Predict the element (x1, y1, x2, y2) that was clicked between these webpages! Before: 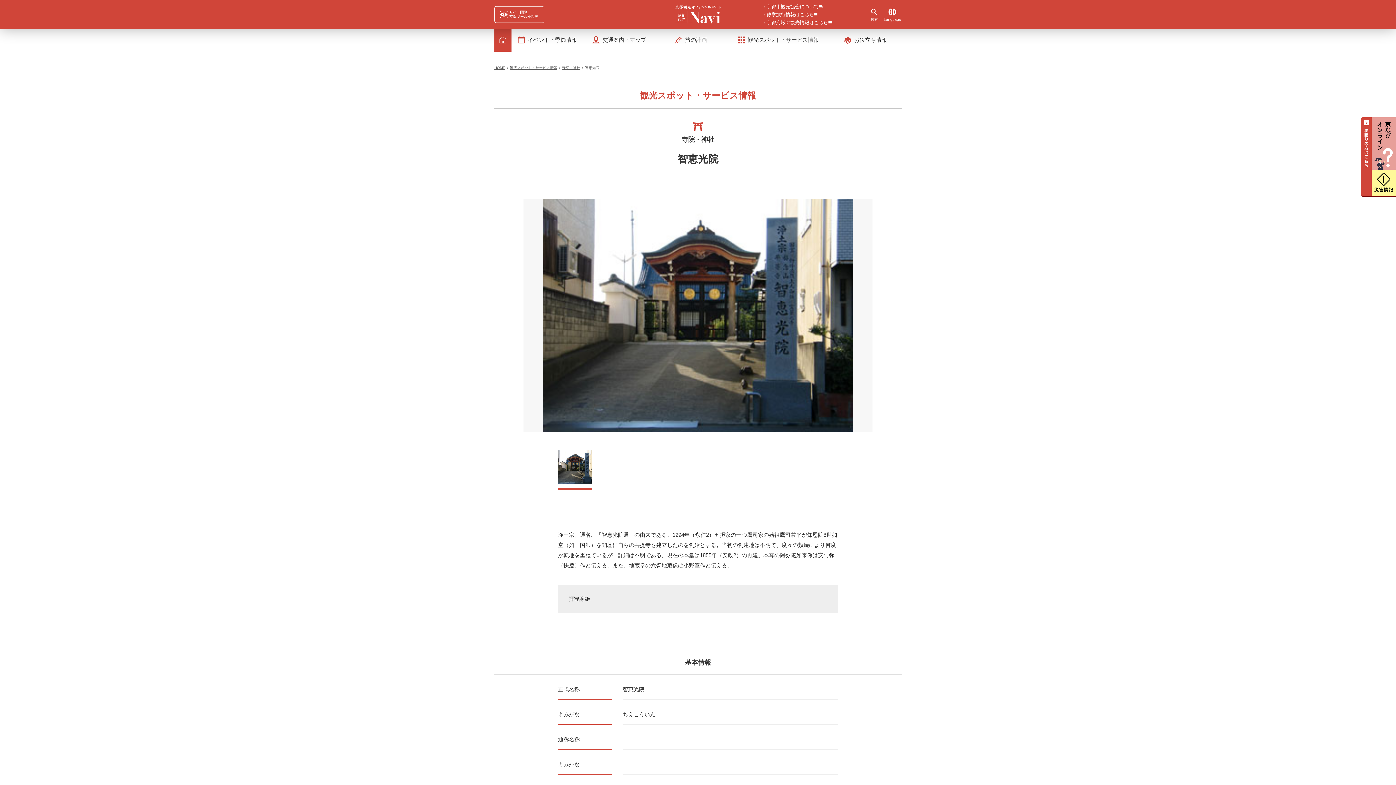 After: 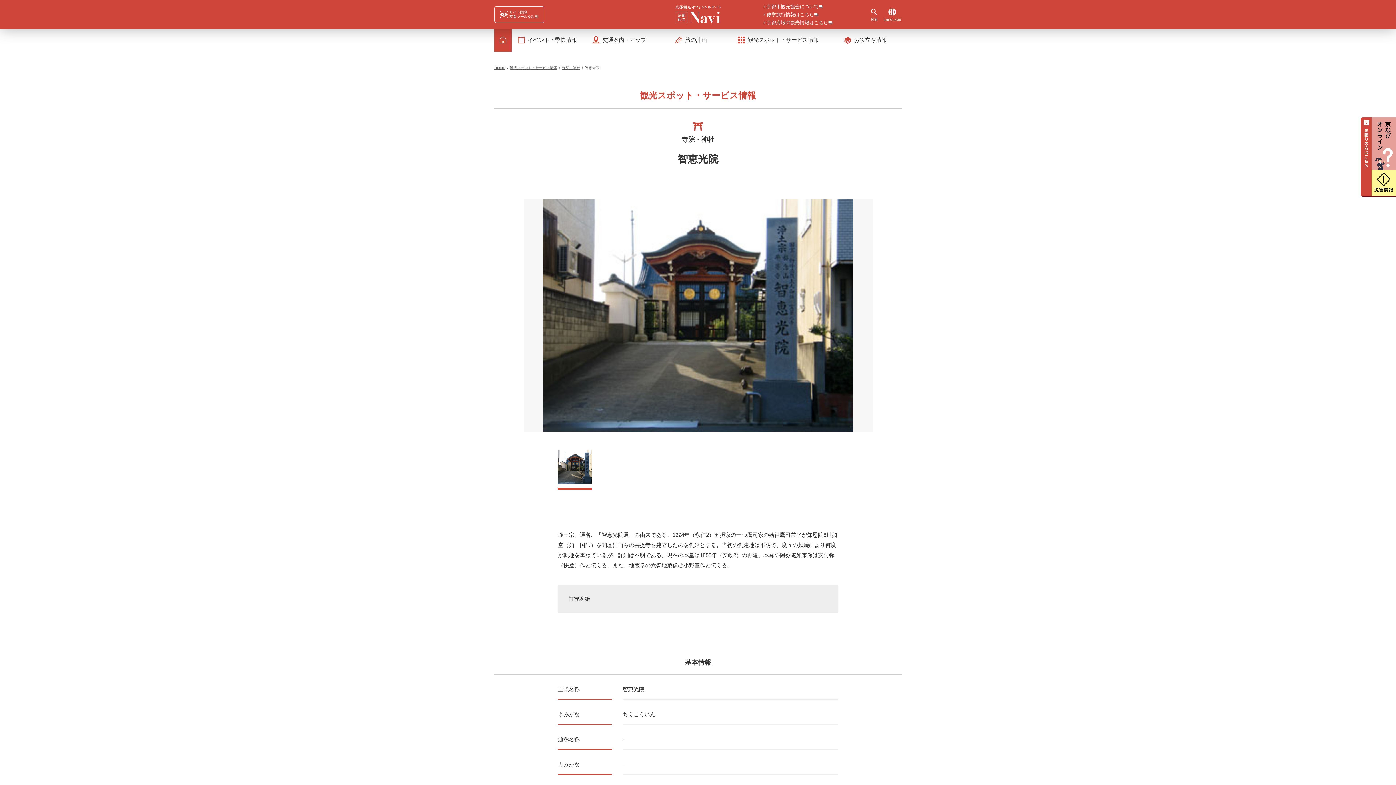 Action: bbox: (1372, 117, 1396, 169)